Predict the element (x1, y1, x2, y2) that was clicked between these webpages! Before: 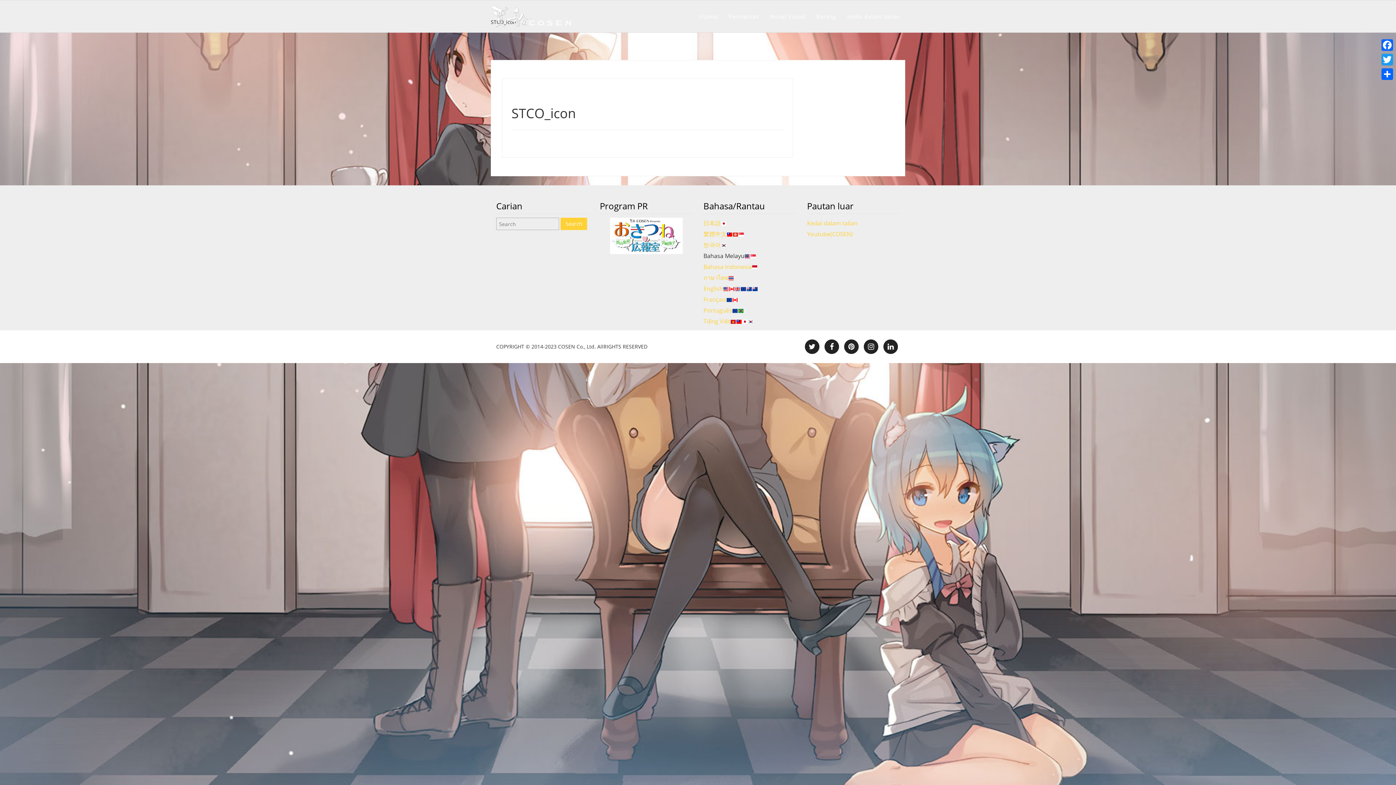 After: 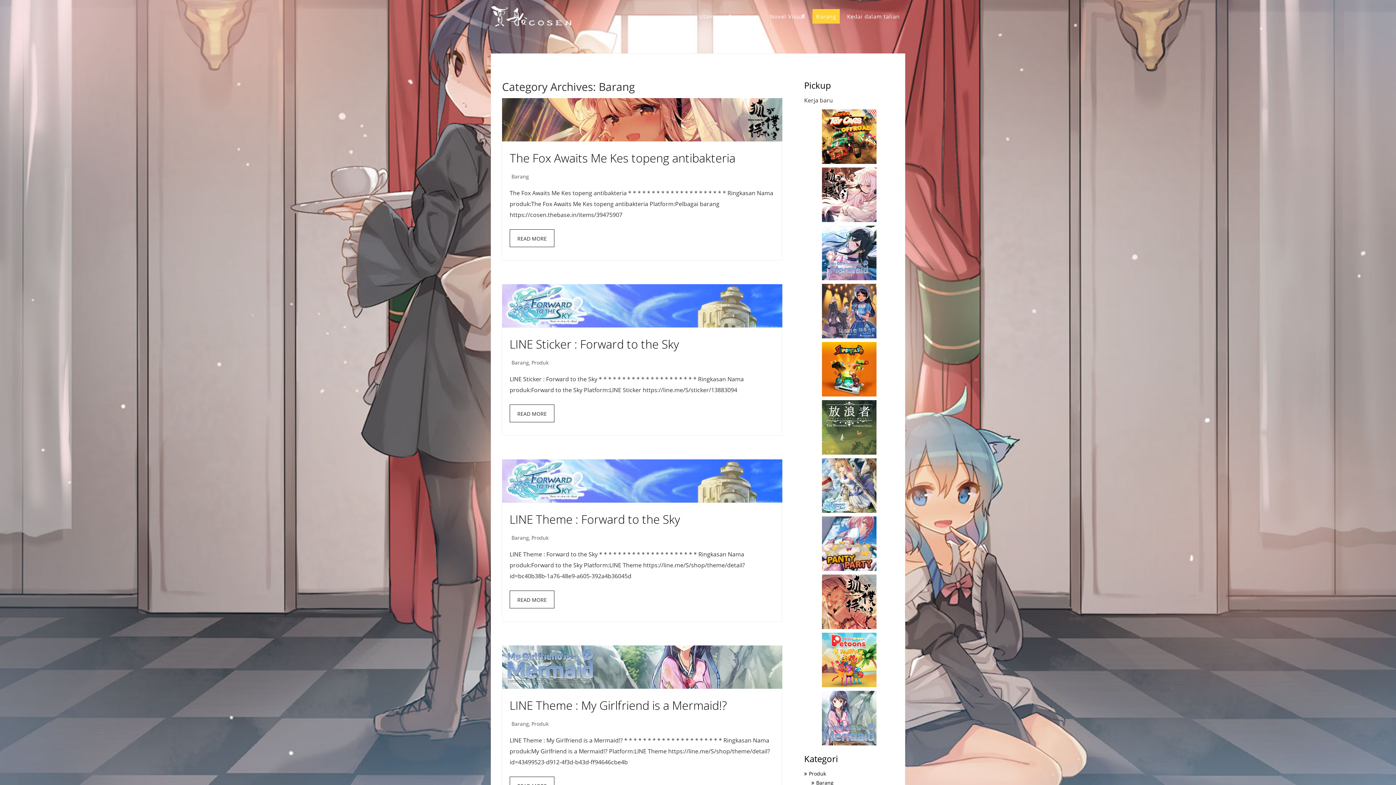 Action: bbox: (812, 9, 840, 23) label: Barang